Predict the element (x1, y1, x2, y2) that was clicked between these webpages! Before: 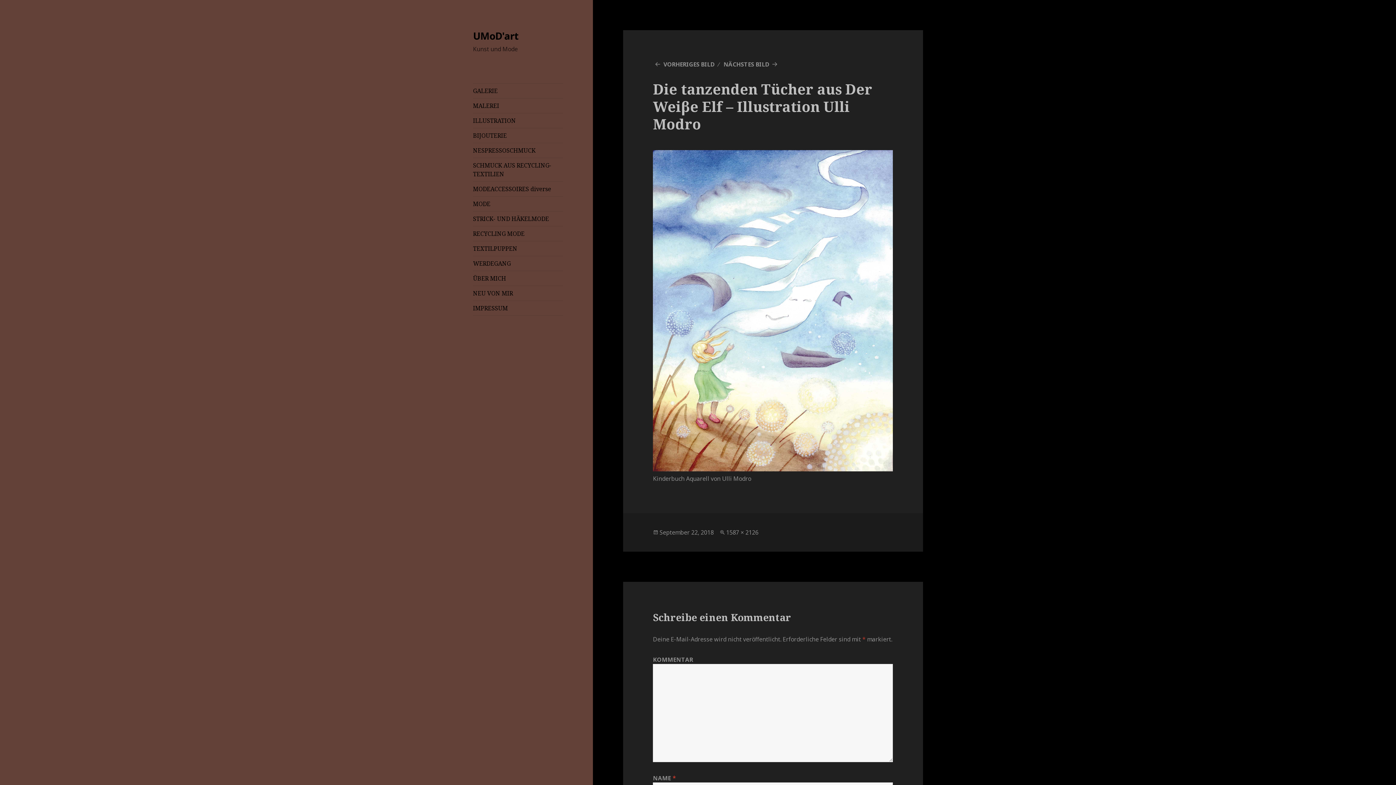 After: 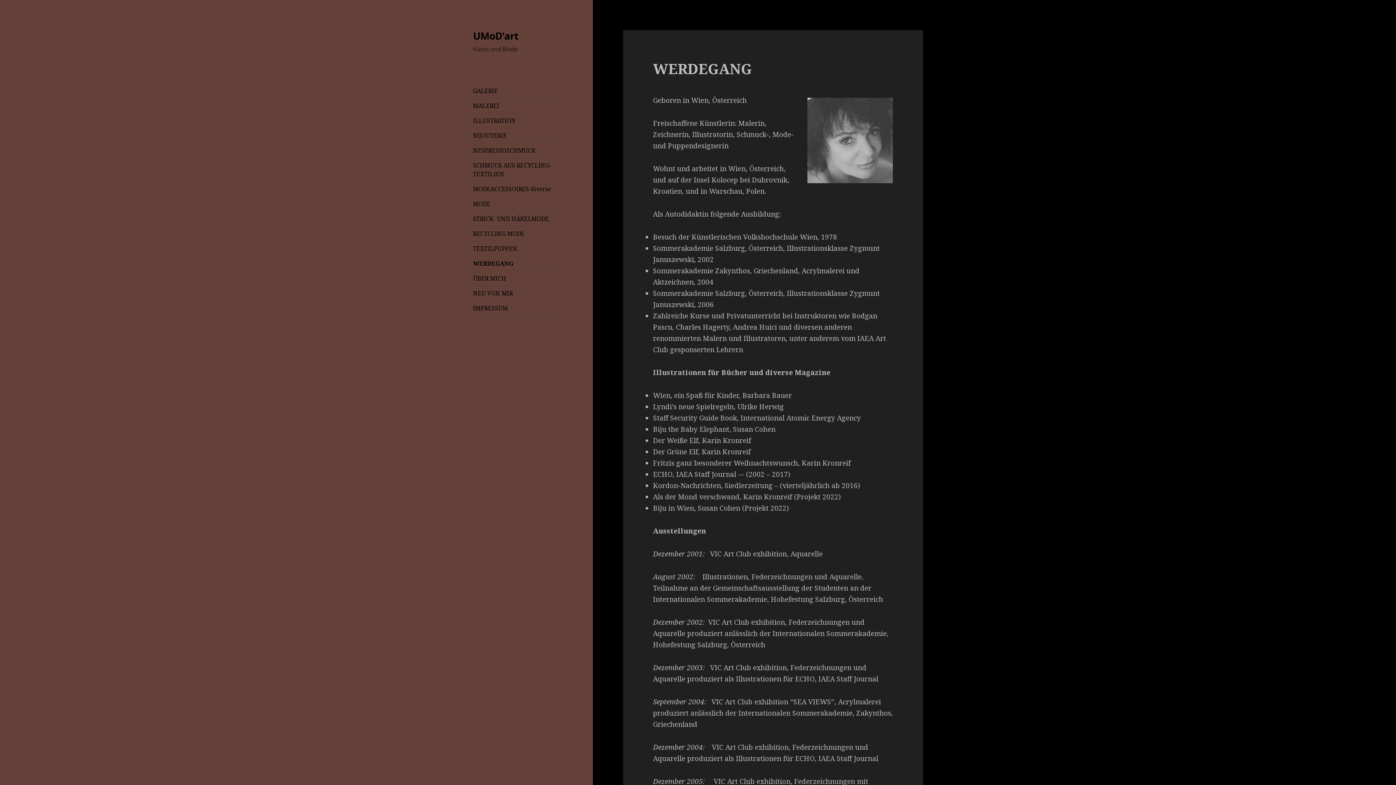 Action: bbox: (473, 256, 563, 270) label: WERDEGANG